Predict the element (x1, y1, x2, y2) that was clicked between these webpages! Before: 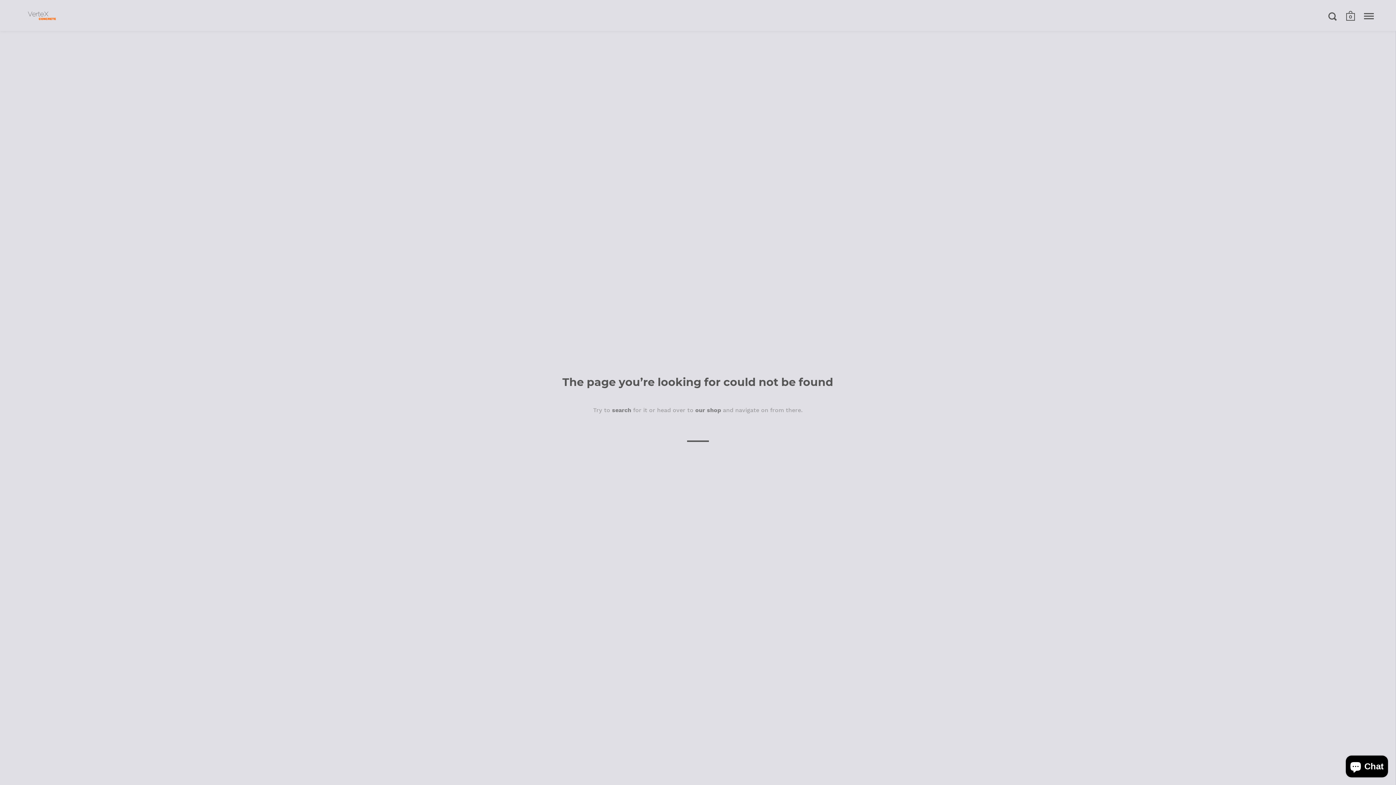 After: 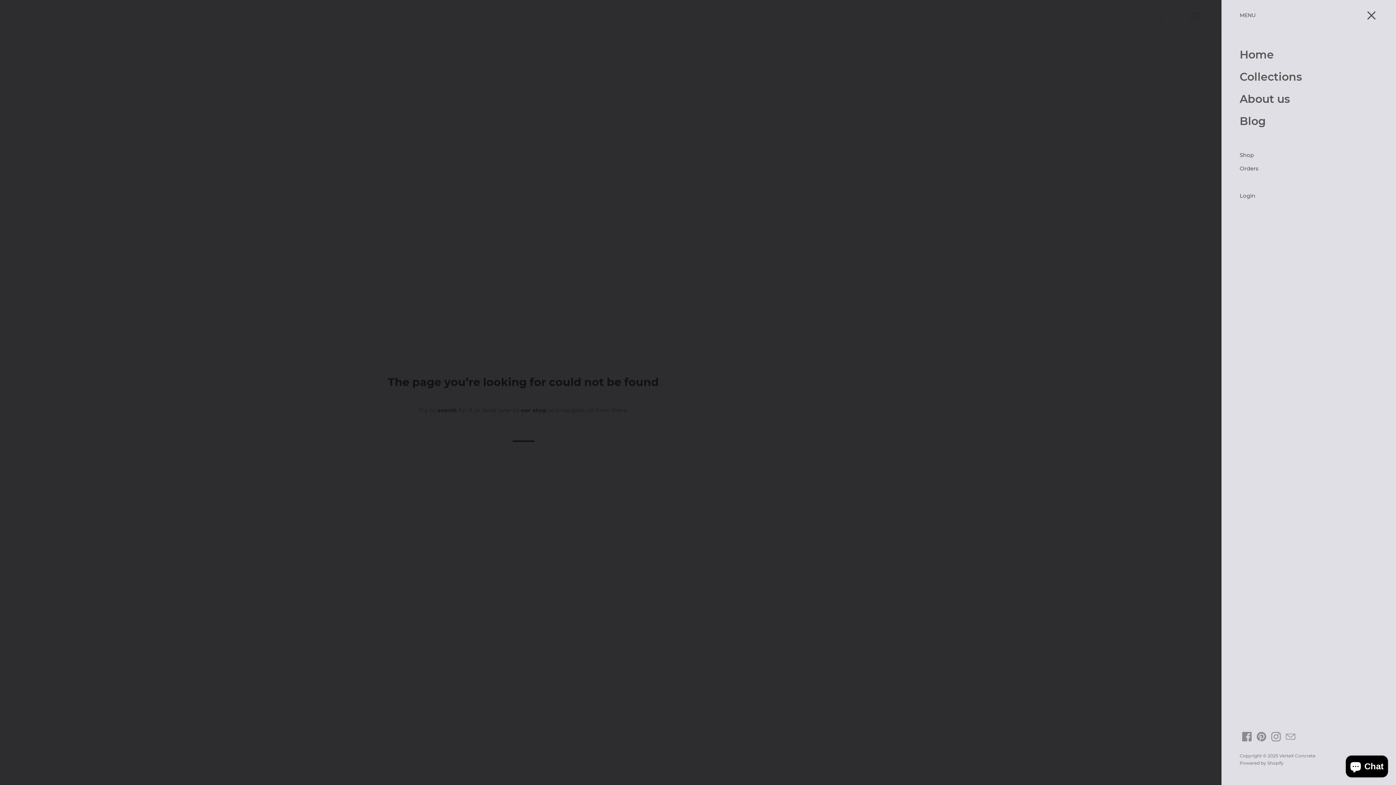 Action: bbox: (1364, 12, 1374, 20) label: Open menu